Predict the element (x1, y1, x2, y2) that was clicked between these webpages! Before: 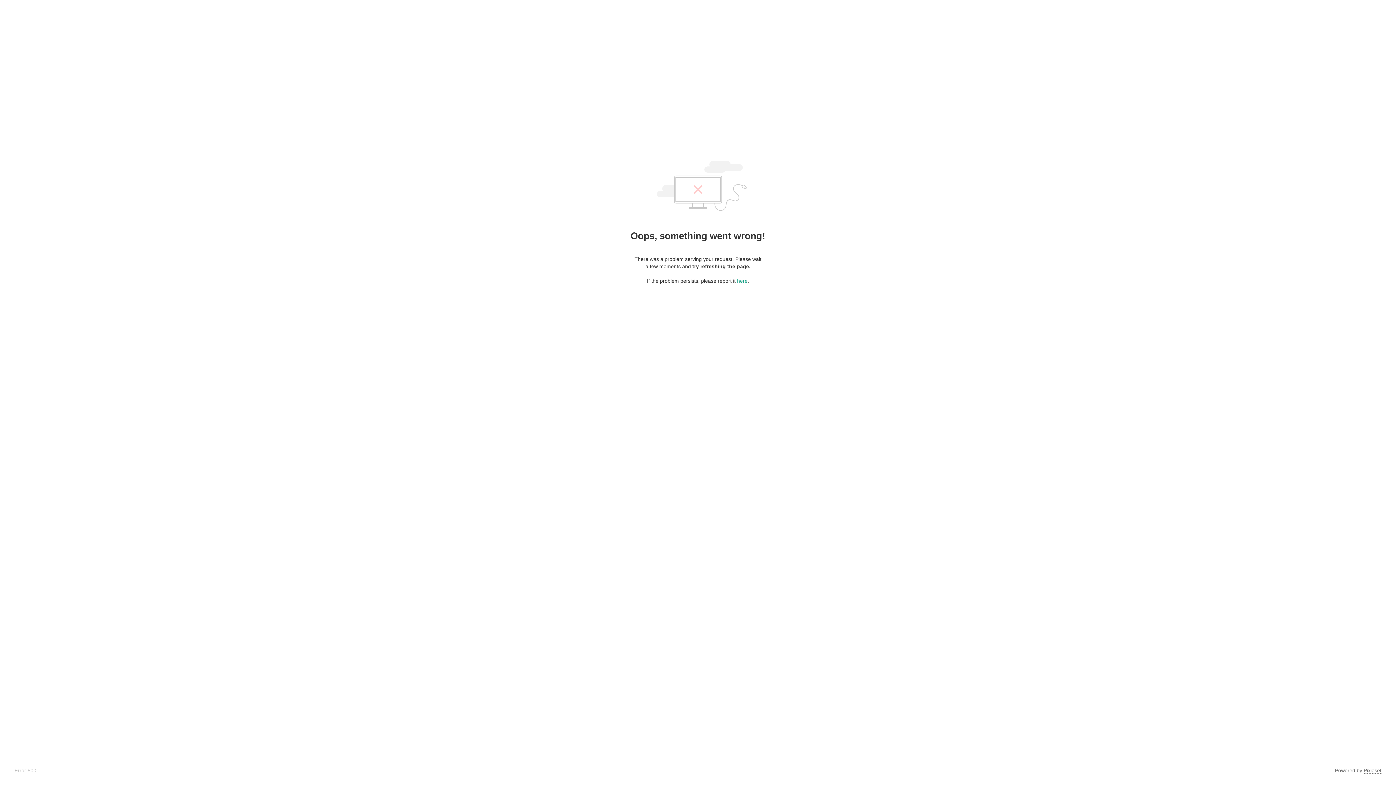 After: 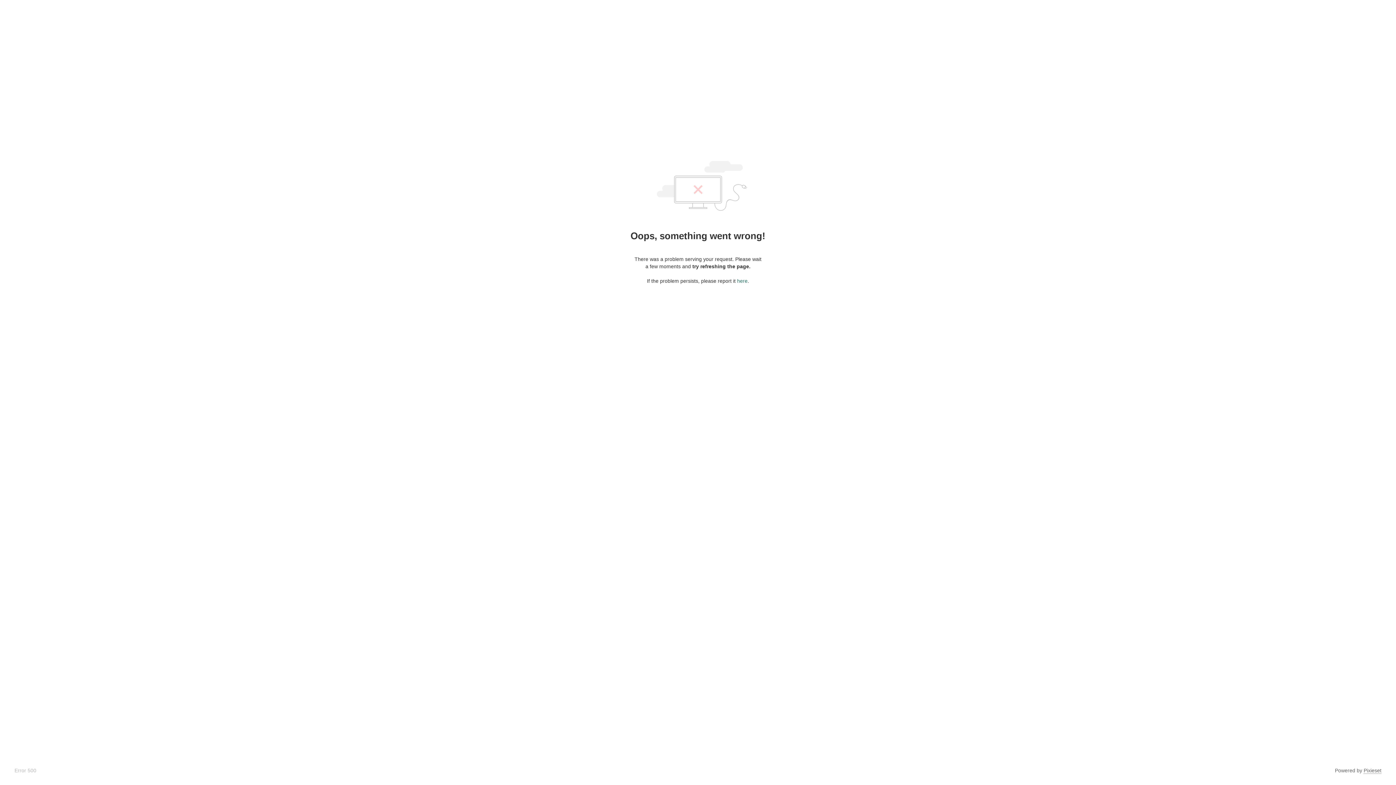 Action: bbox: (737, 278, 747, 284) label: here